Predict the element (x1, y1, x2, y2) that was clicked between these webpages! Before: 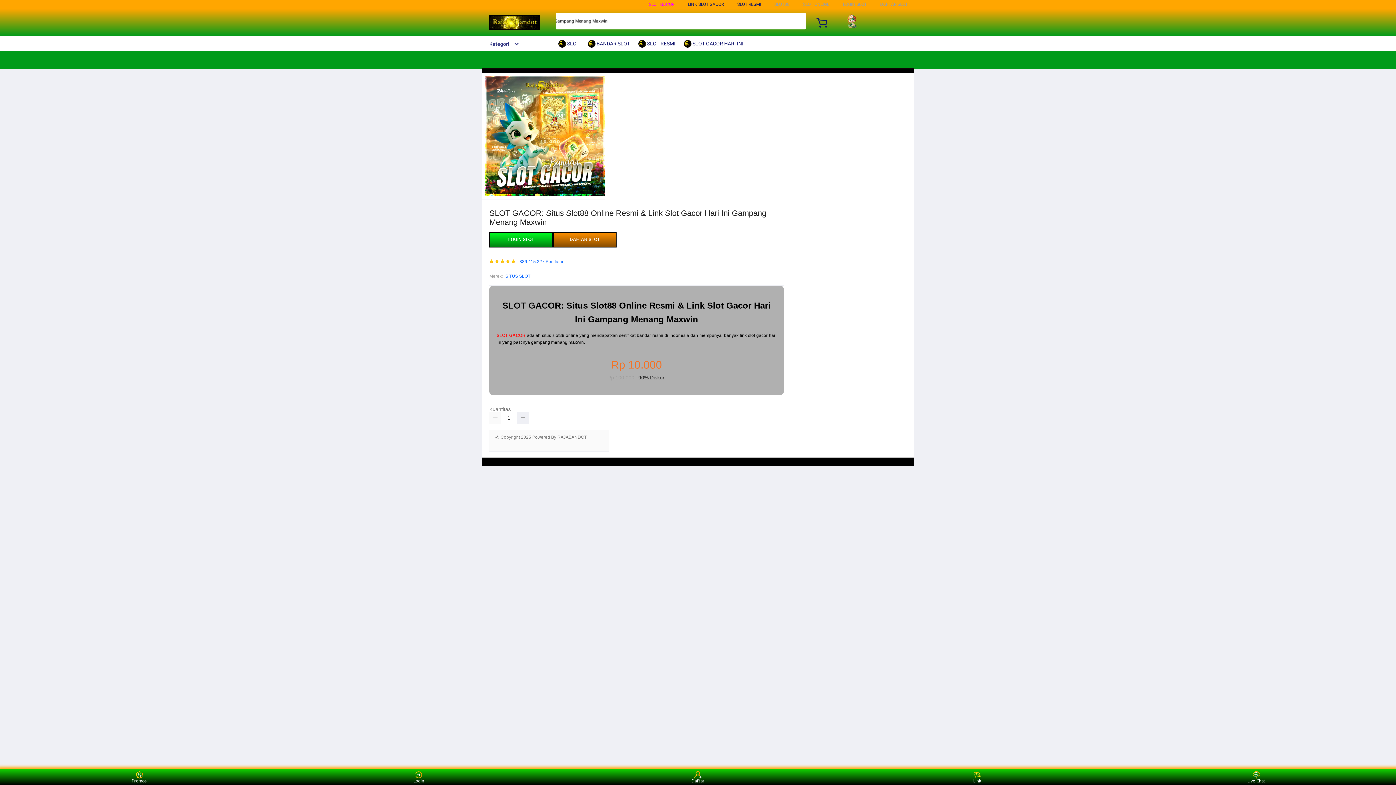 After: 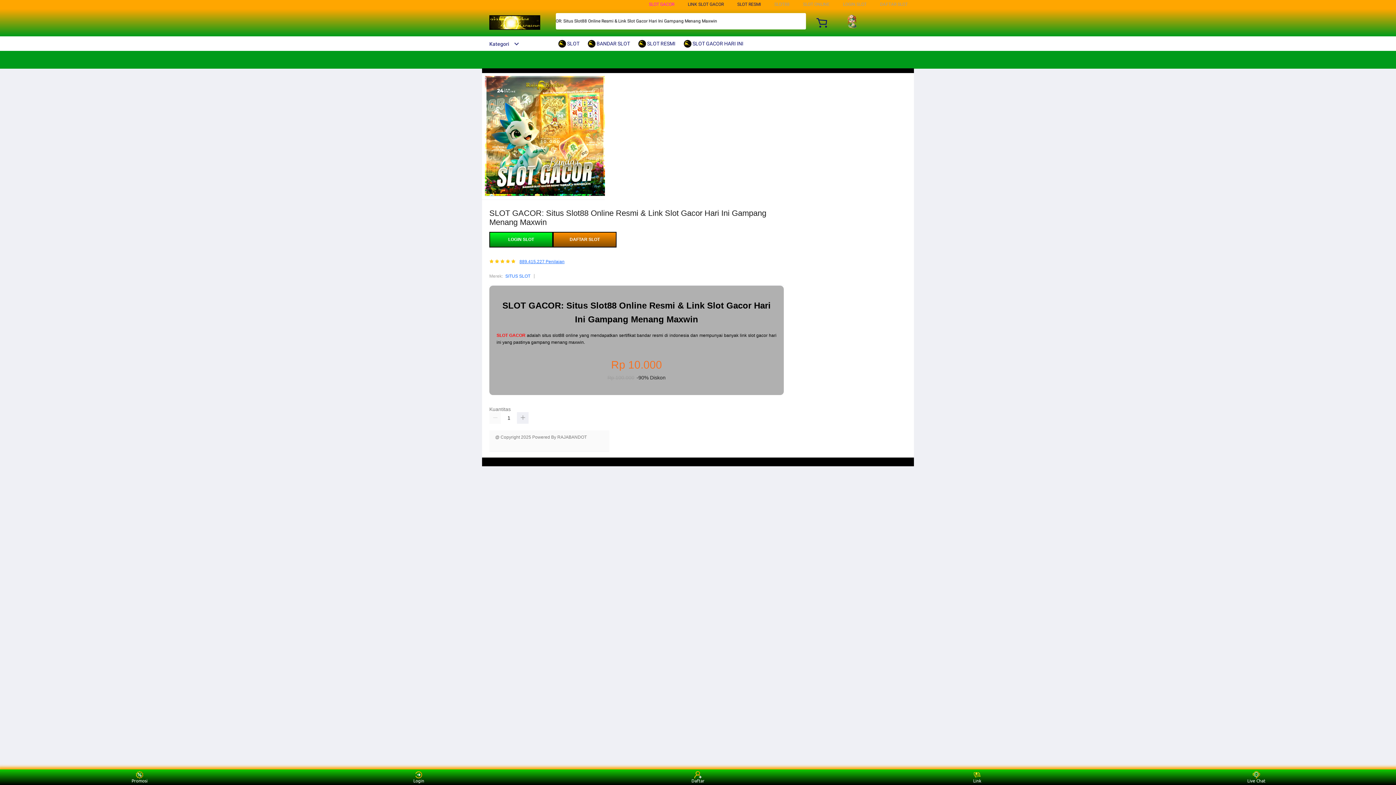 Action: bbox: (519, 259, 564, 264) label: 889.415.227 Penilaian